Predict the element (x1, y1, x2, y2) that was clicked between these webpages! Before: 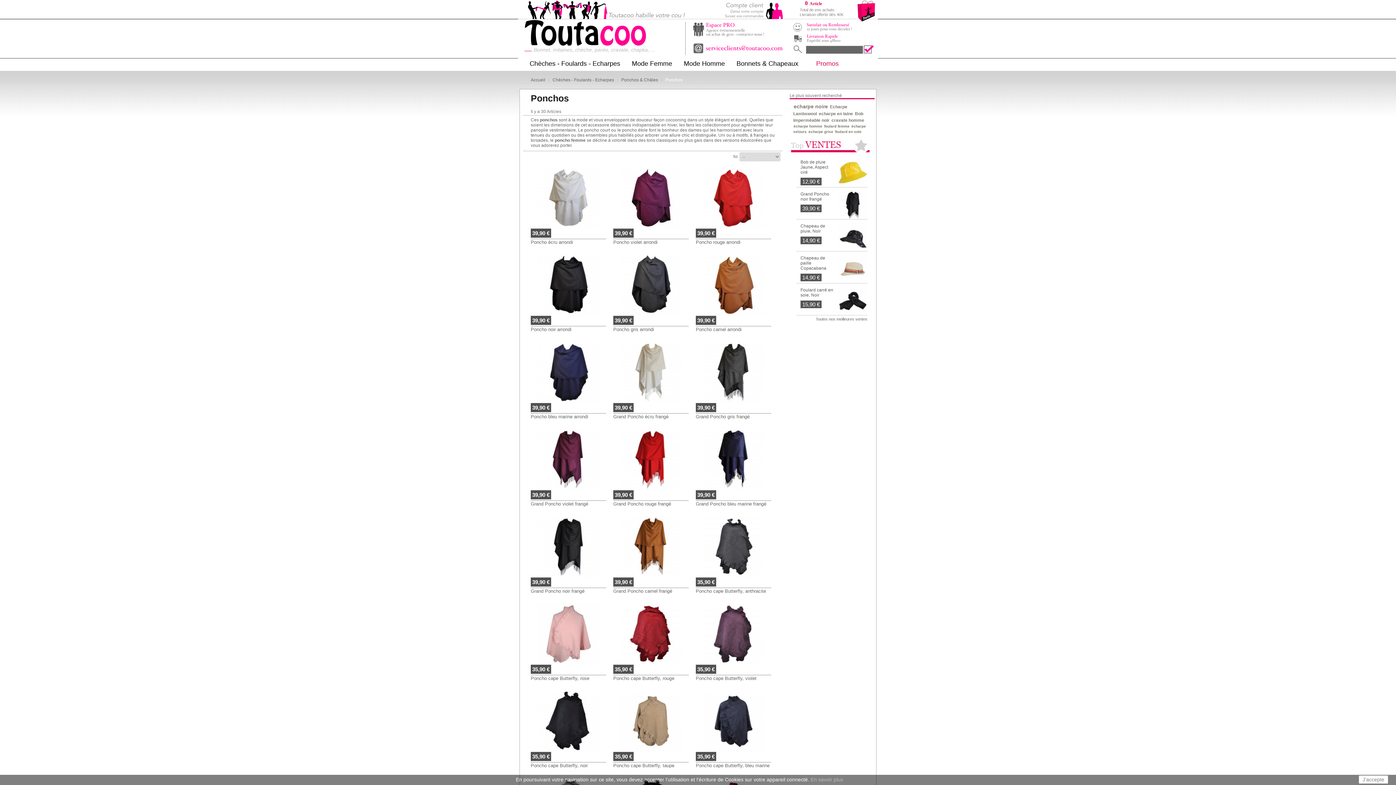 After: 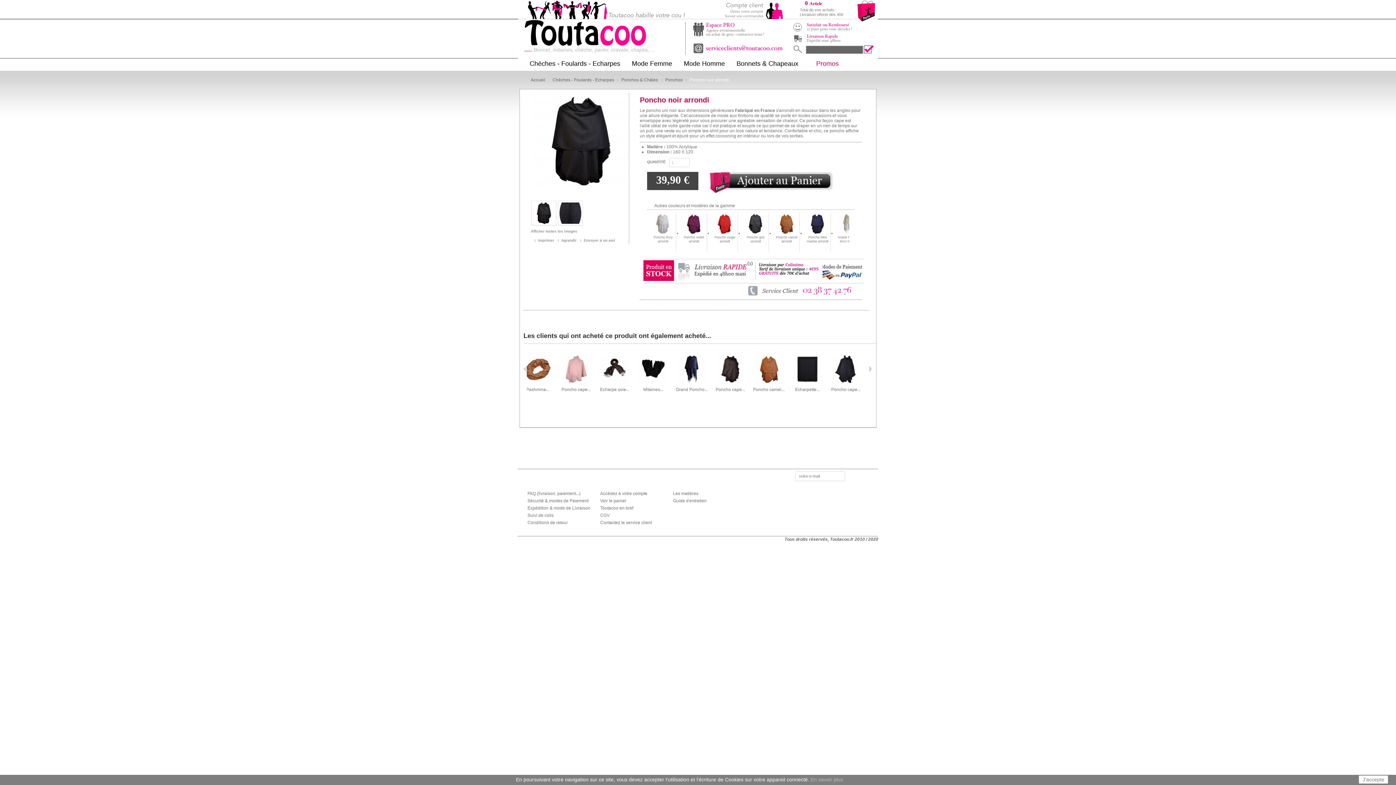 Action: bbox: (530, 326, 571, 332) label: Poncho noir arrondi